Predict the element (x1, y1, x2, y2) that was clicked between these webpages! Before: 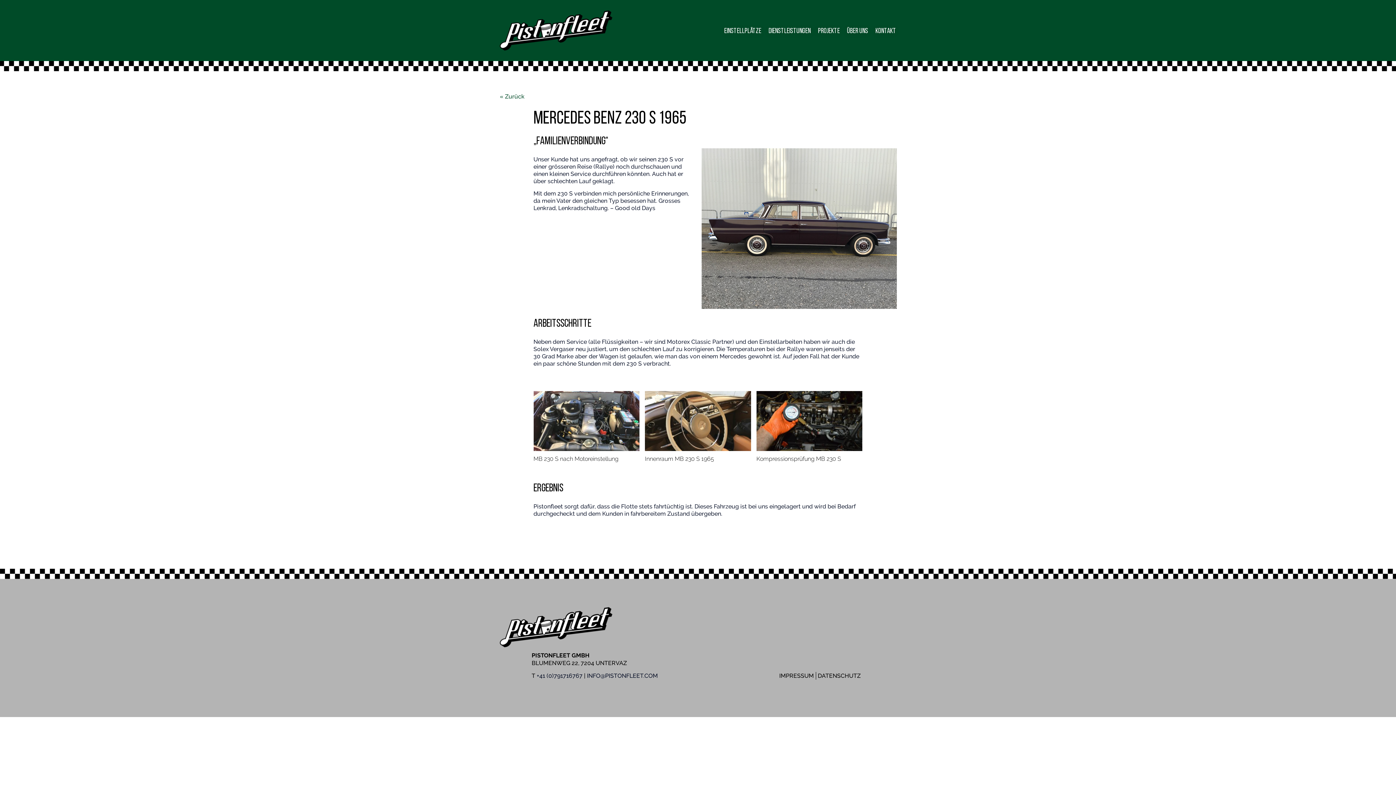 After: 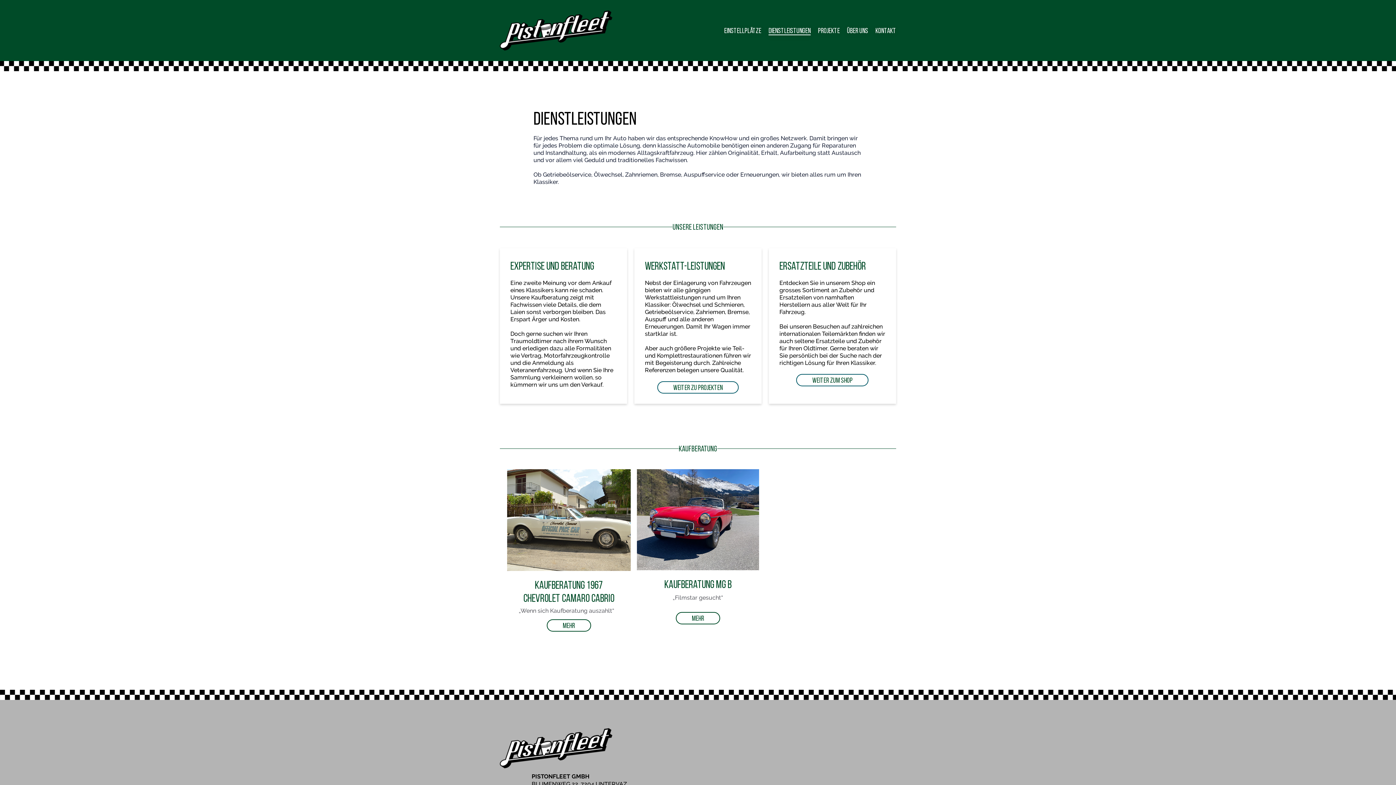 Action: bbox: (768, 26, 810, 34) label: Dienstleistungen